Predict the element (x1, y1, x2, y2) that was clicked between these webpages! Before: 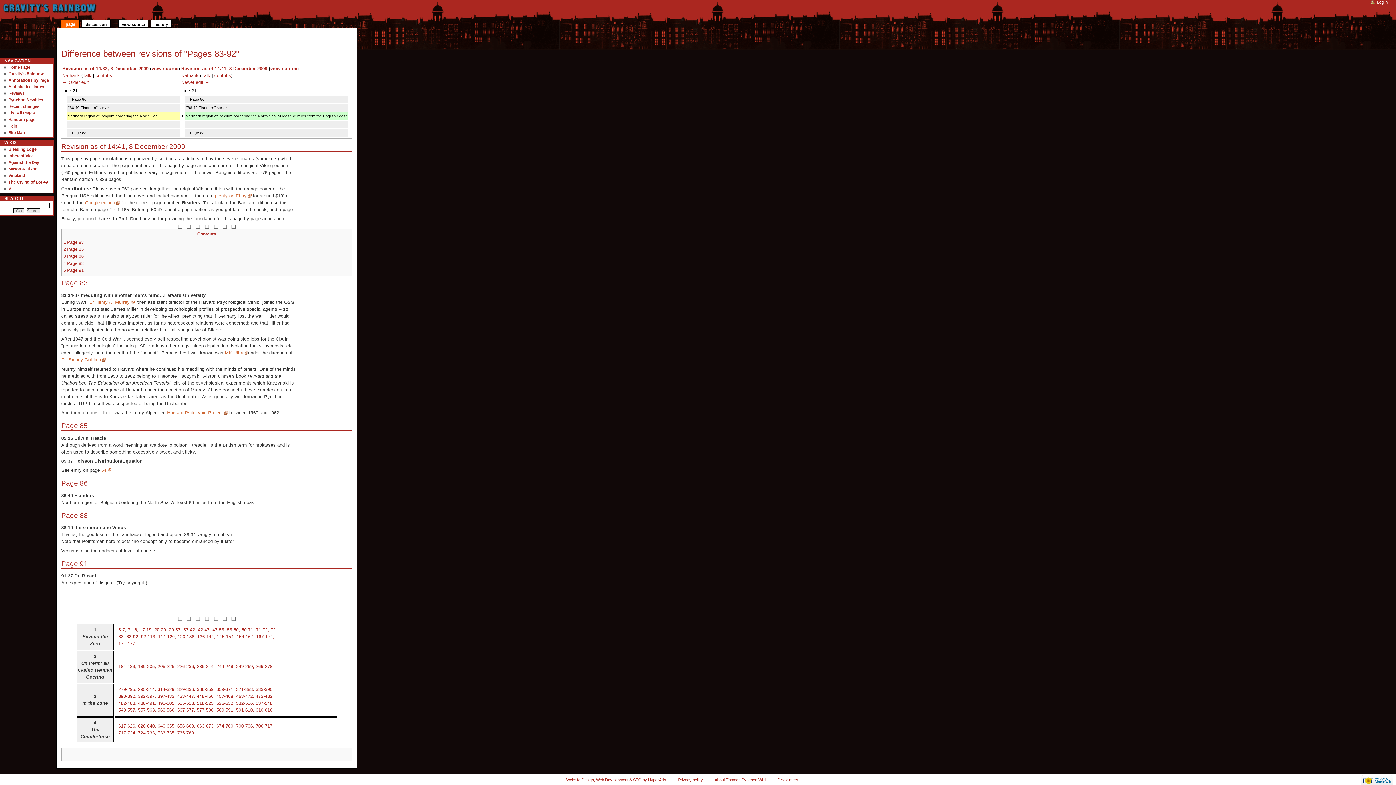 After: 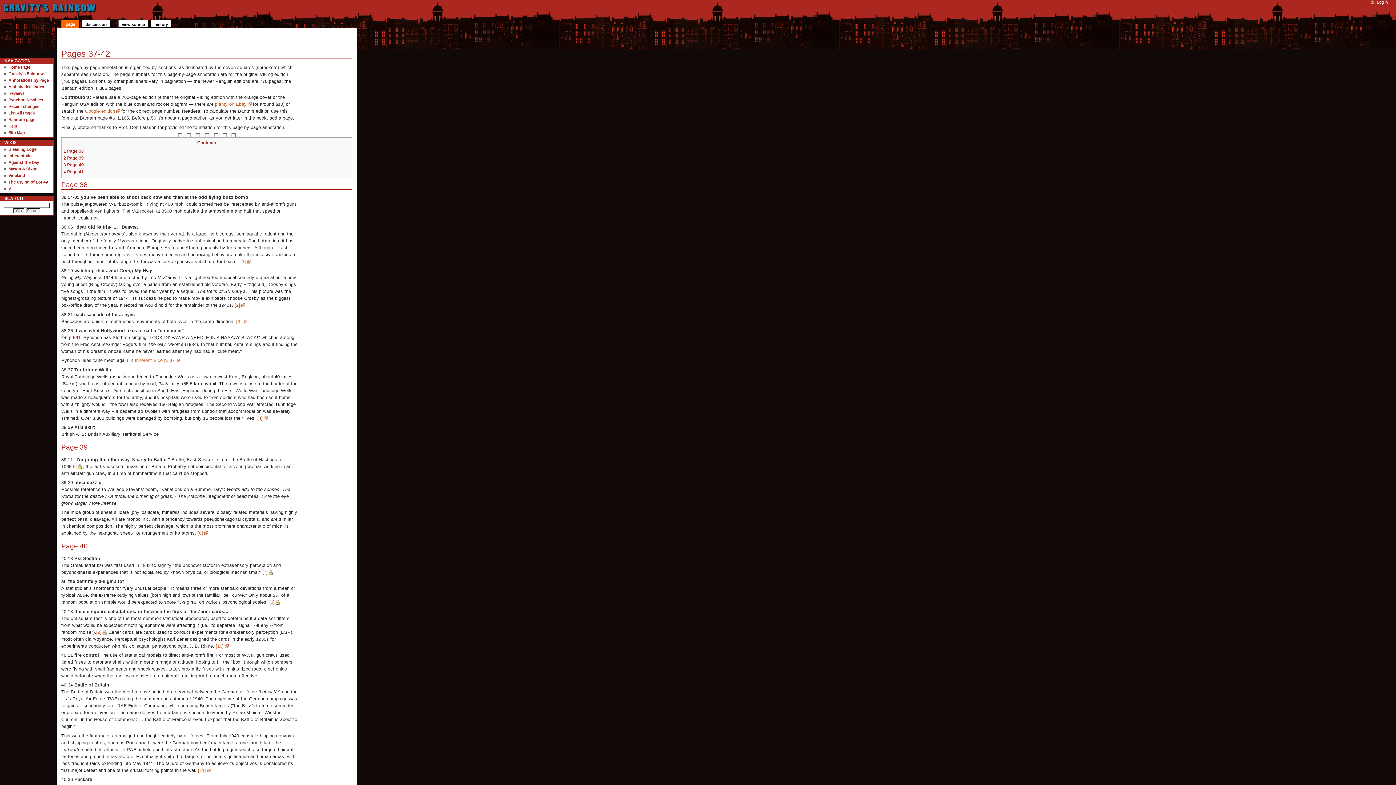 Action: label: 37-42 bbox: (183, 627, 195, 632)